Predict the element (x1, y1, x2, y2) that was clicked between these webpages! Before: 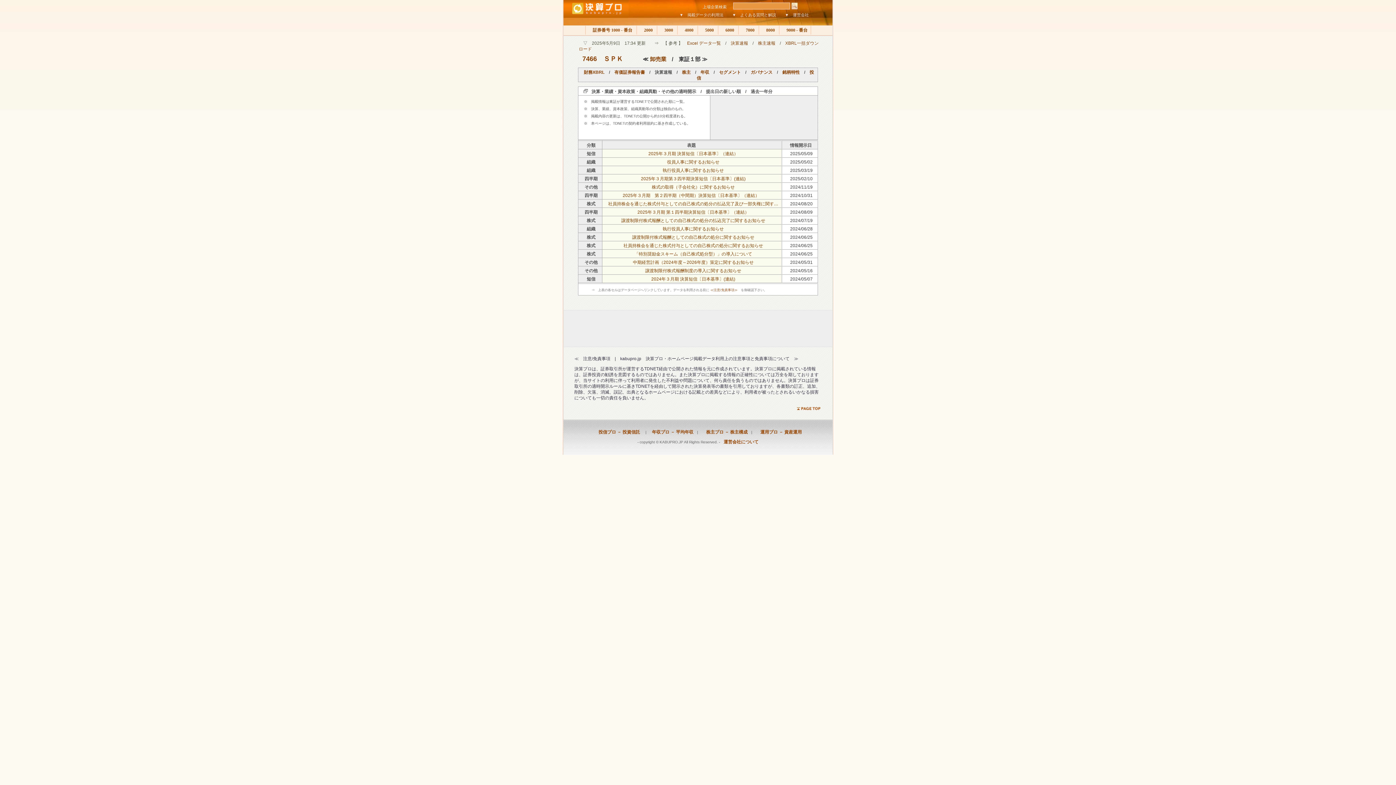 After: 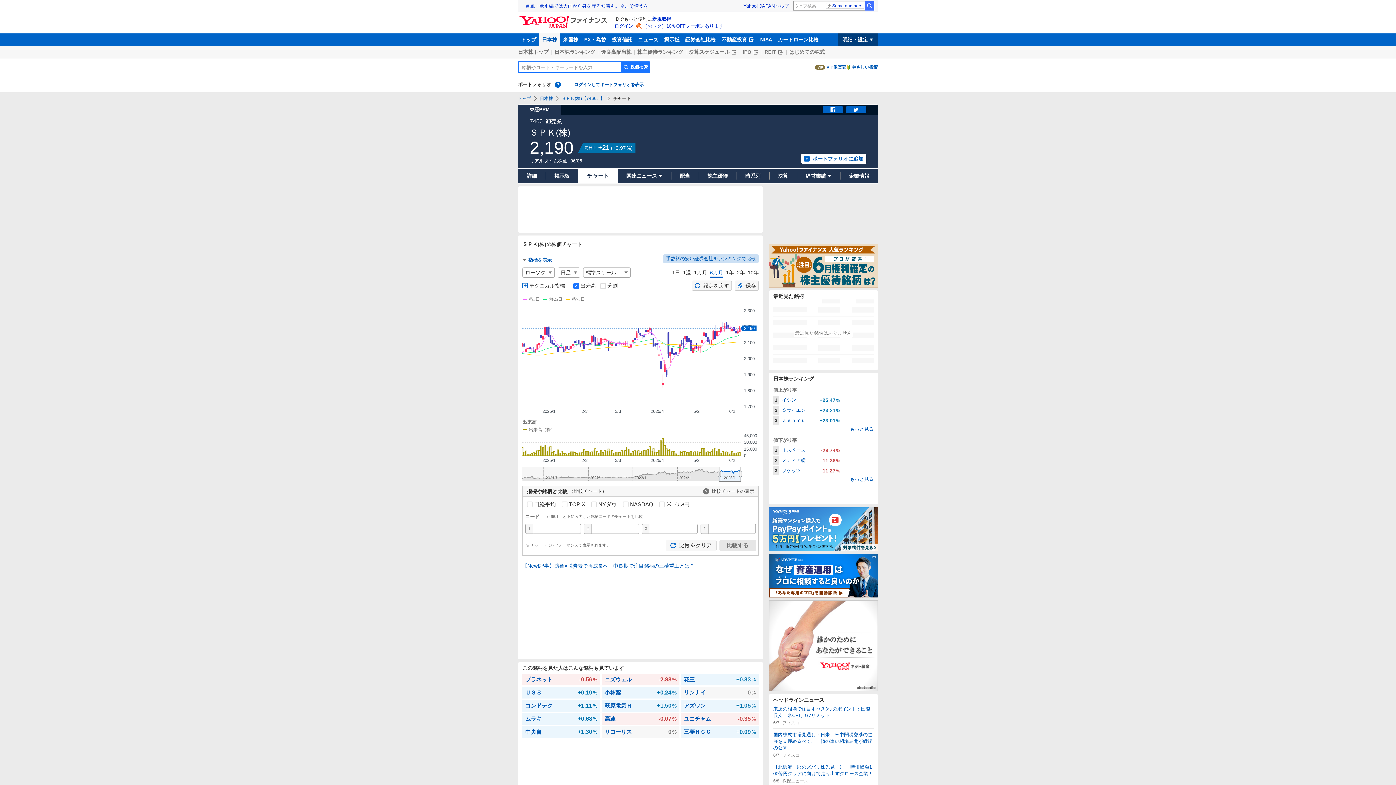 Action: label: 7466 bbox: (582, 55, 597, 62)